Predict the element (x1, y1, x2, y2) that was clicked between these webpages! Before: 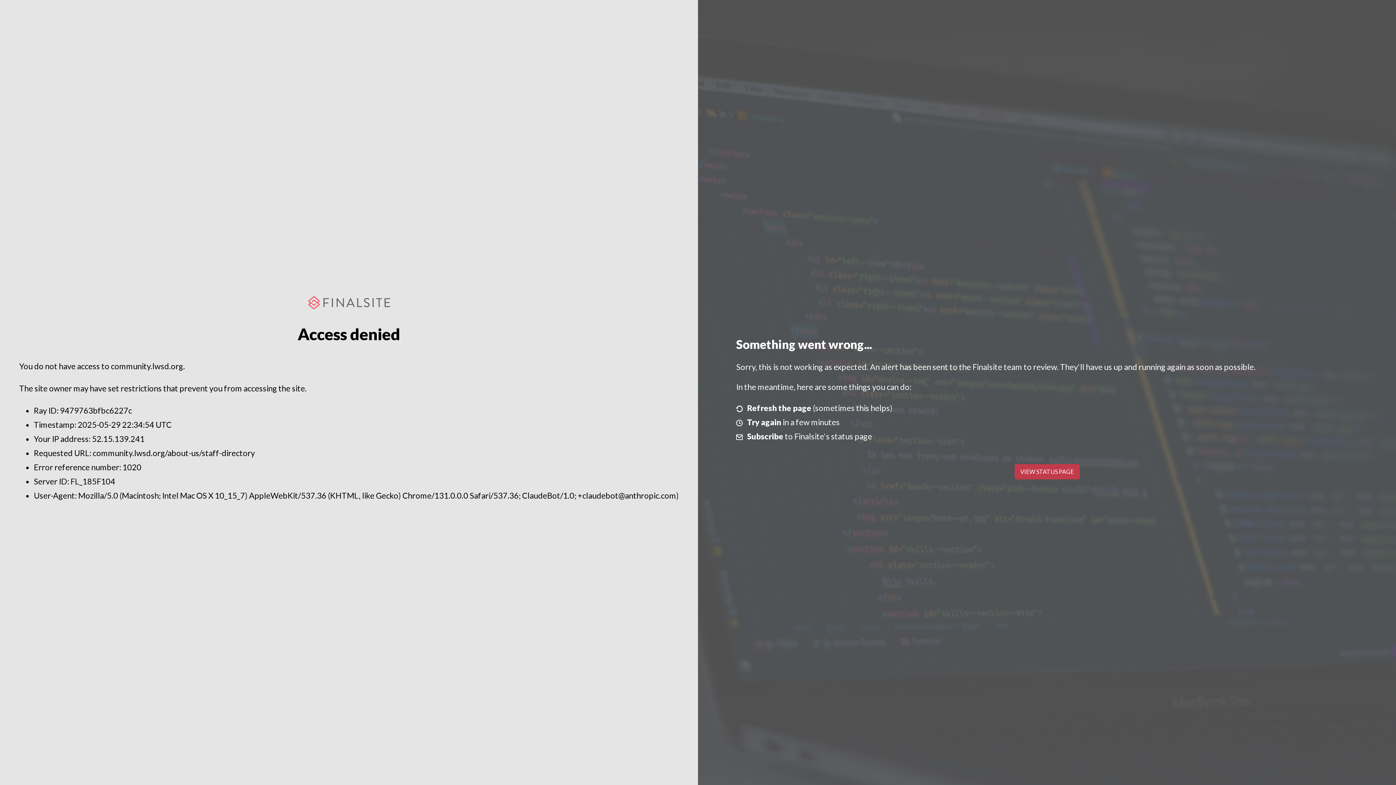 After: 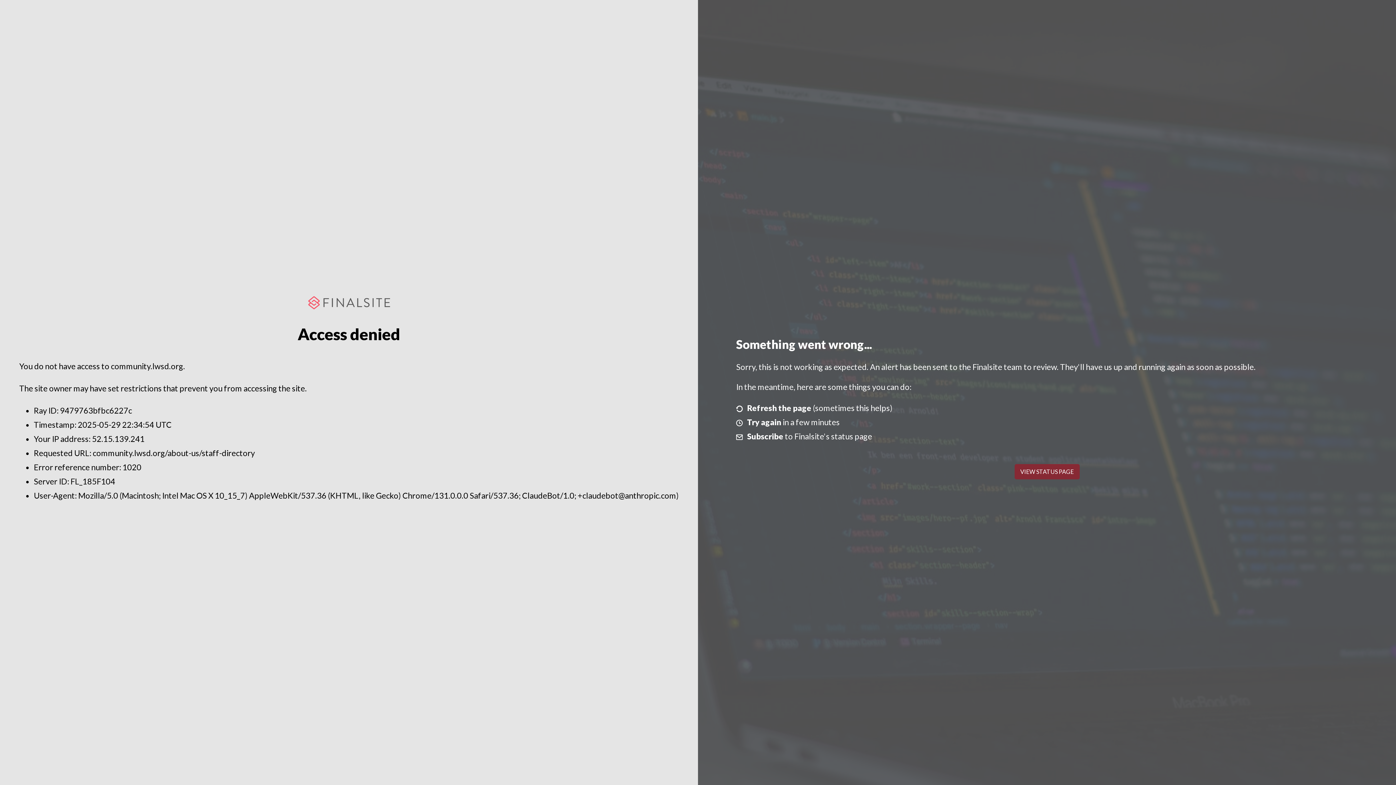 Action: bbox: (1014, 464, 1079, 479) label: VIEW STATUS PAGE